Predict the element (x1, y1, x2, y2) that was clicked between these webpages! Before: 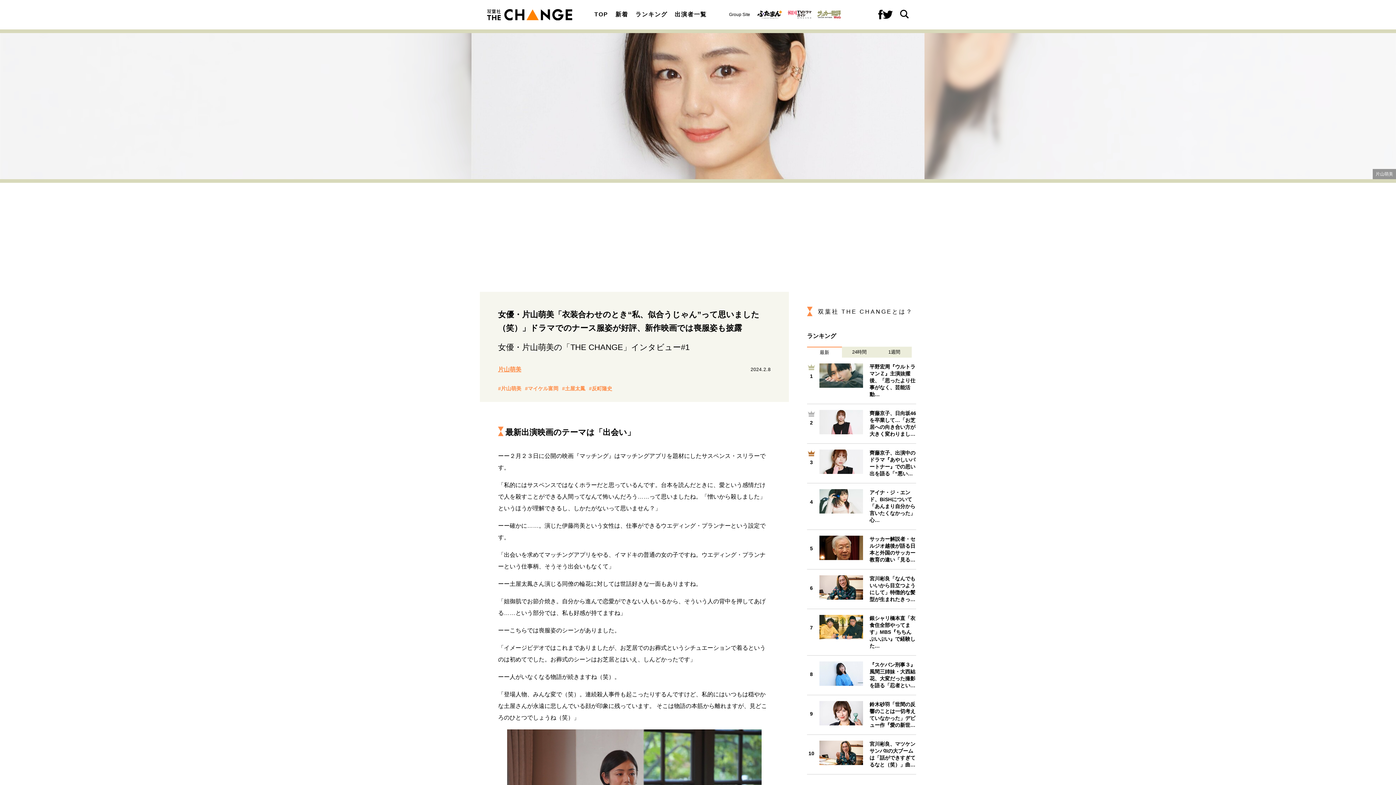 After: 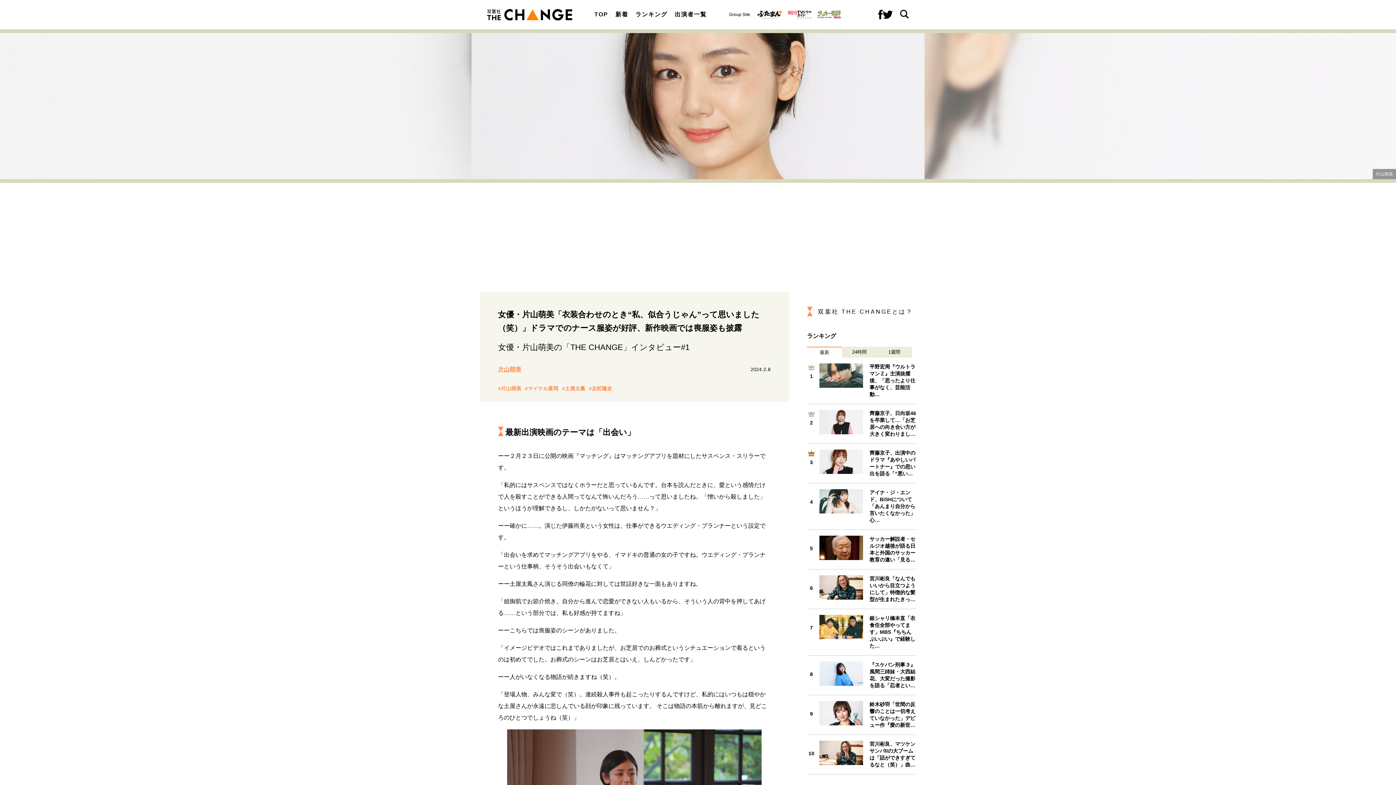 Action: bbox: (817, 10, 841, 18)